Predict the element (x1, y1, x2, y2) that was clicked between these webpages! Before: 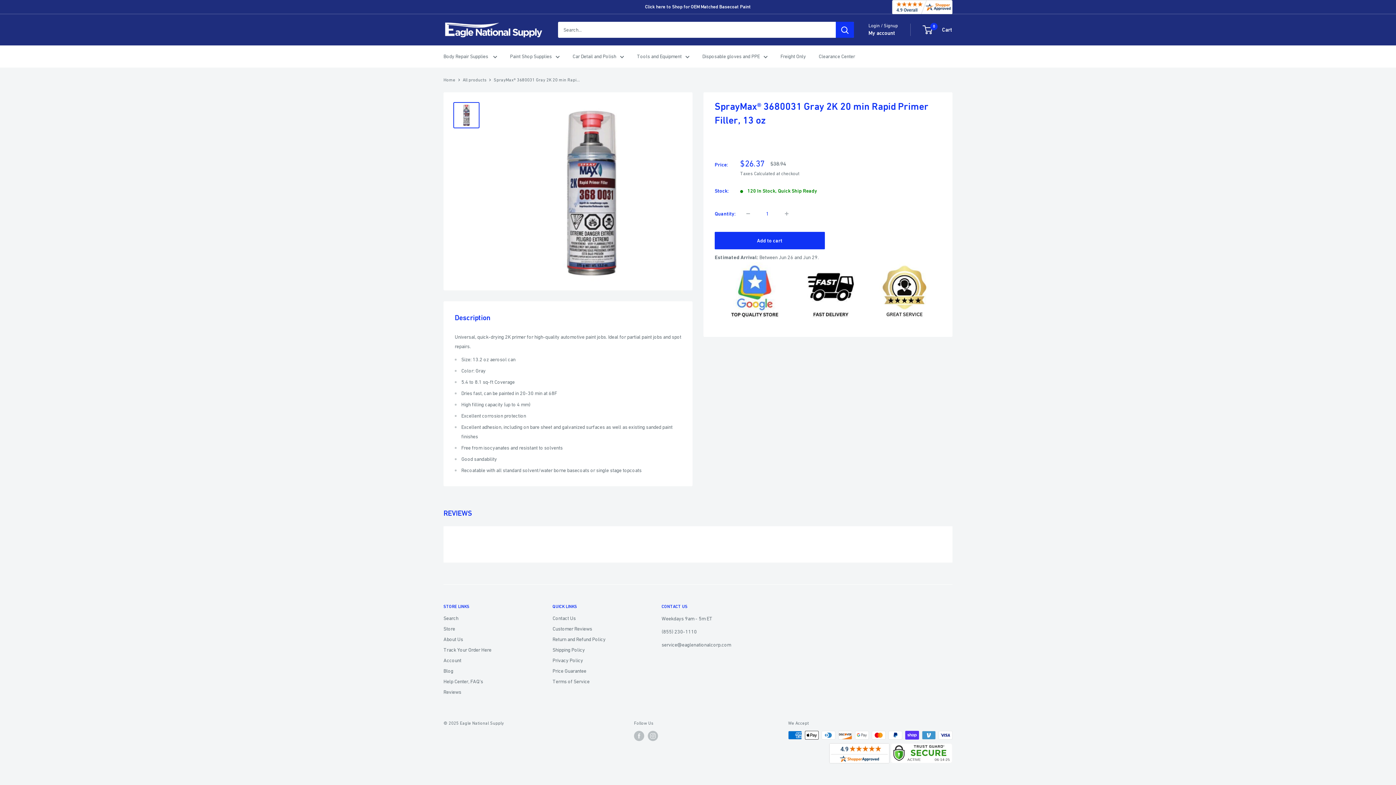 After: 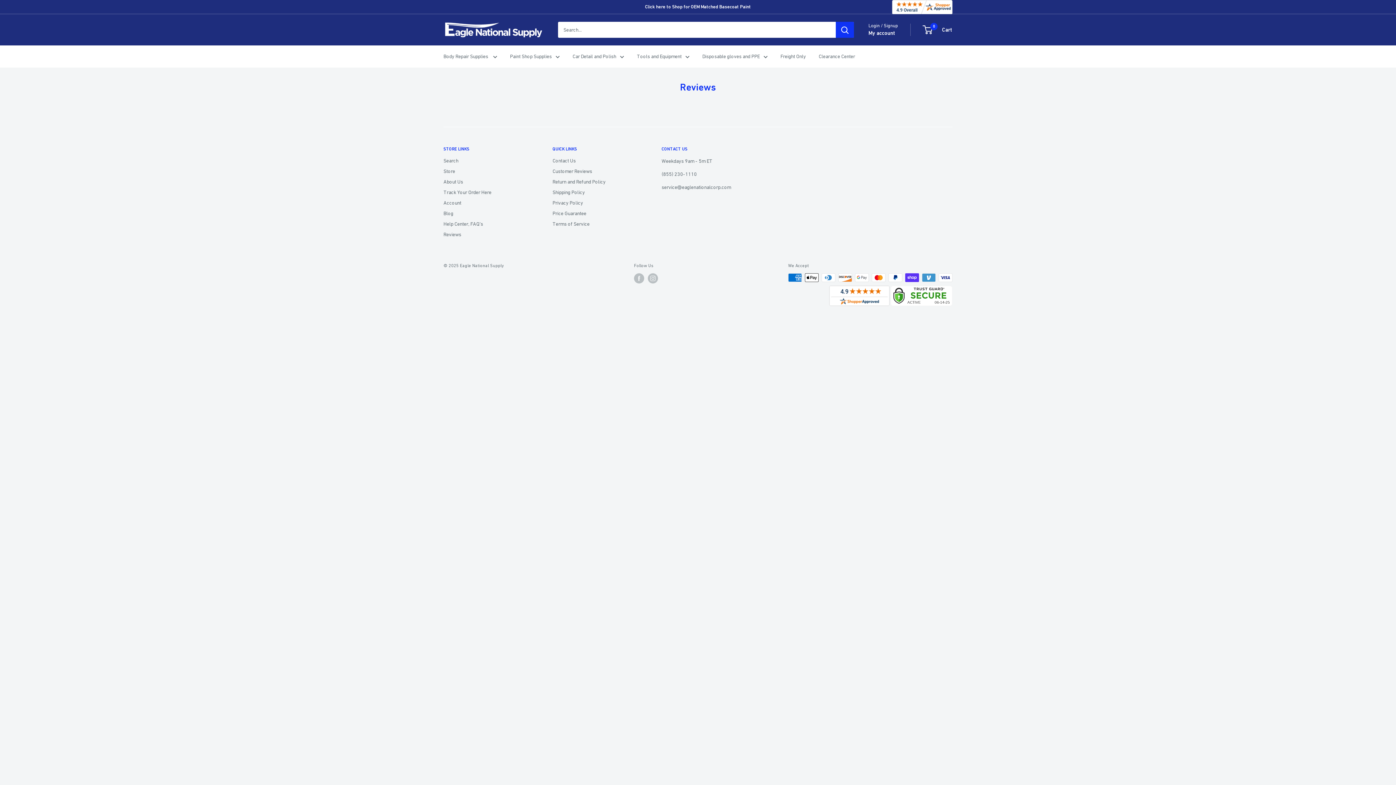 Action: bbox: (443, 687, 527, 697) label: Reviews